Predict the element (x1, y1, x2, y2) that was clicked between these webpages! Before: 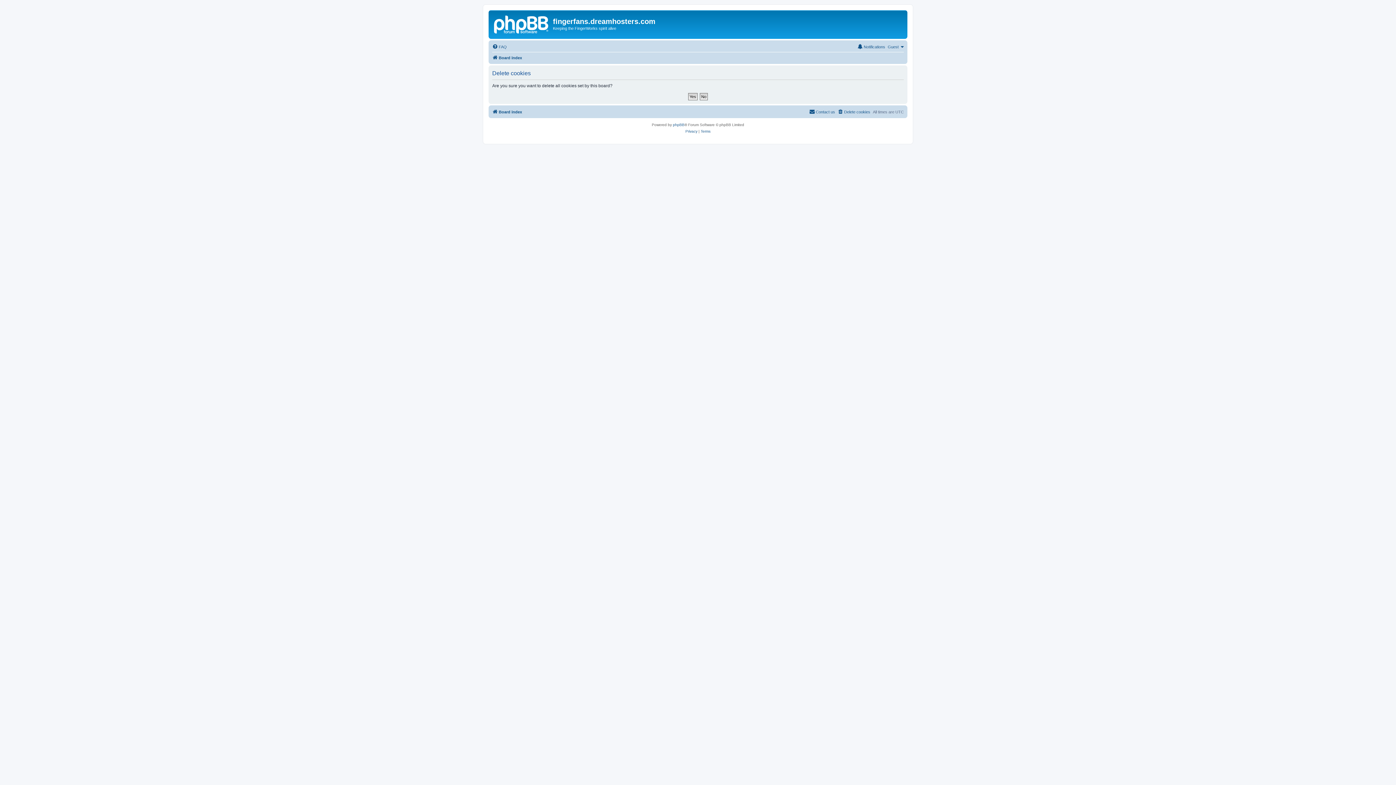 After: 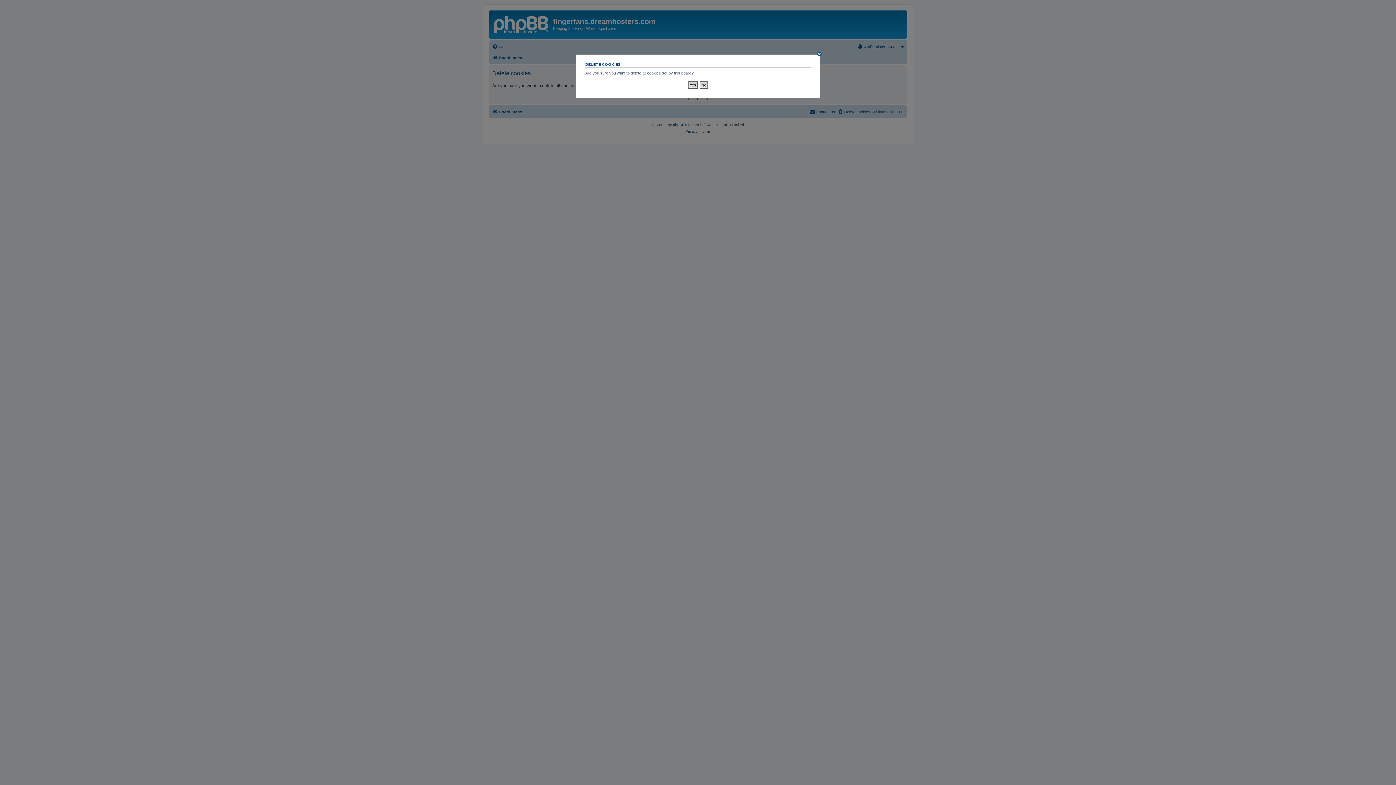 Action: bbox: (837, 107, 870, 116) label: Delete cookies